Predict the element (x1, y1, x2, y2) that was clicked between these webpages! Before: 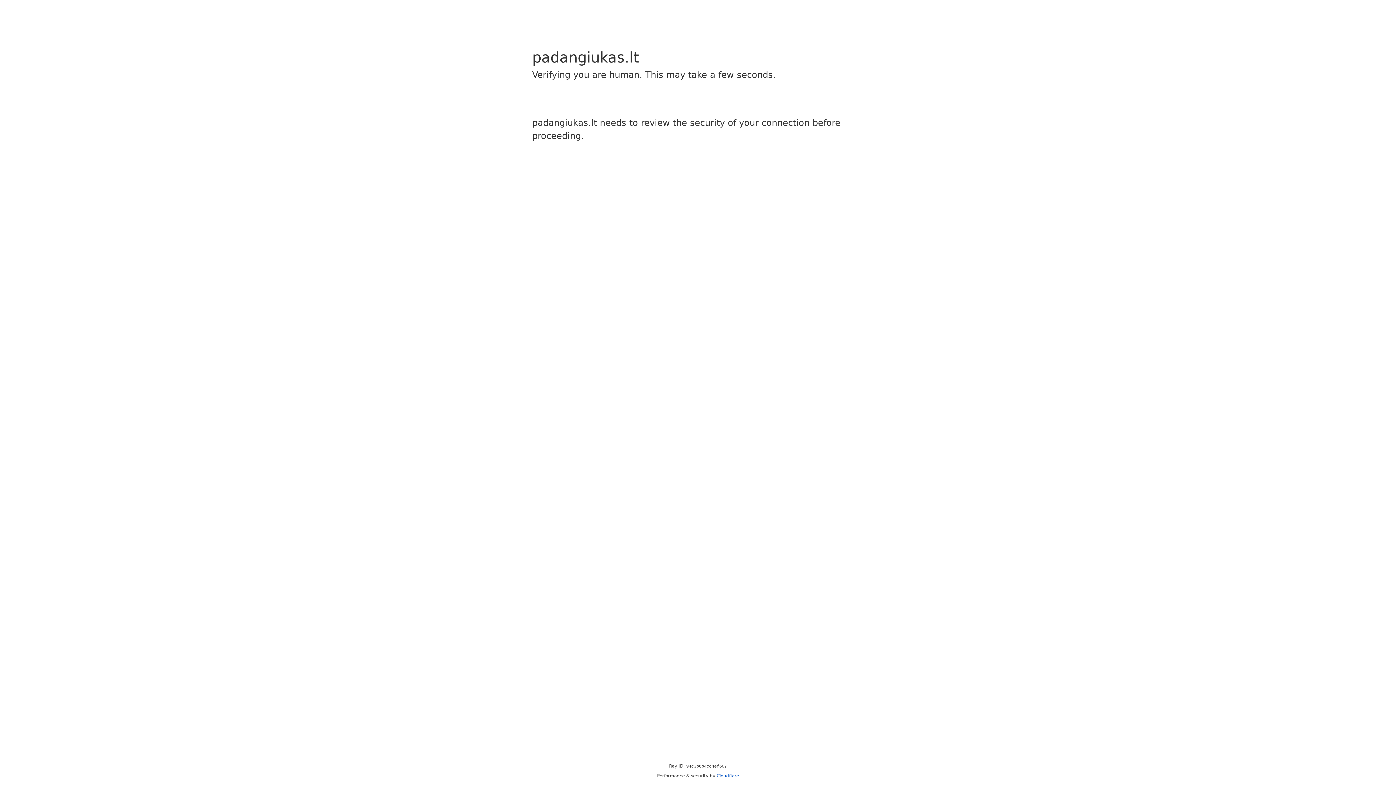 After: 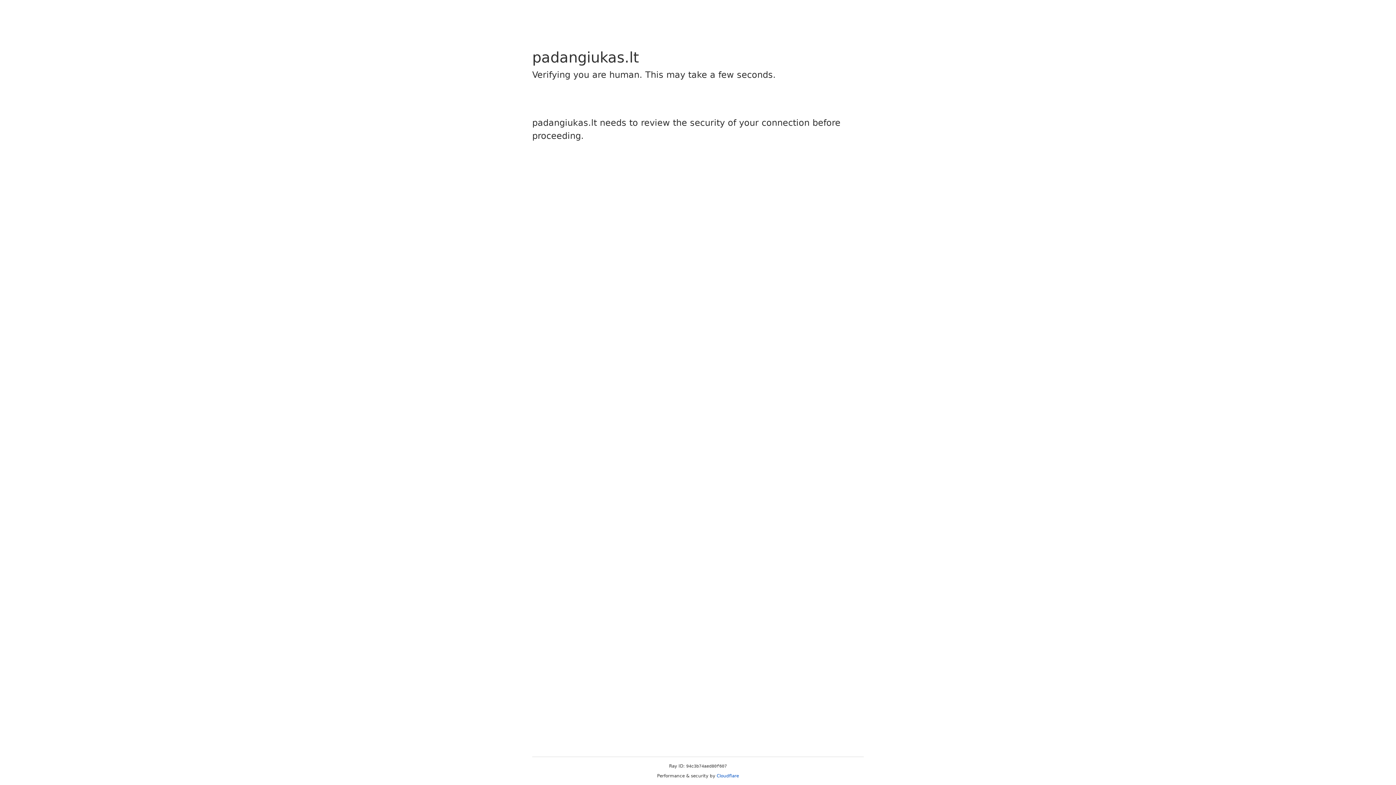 Action: label: Cloudflare bbox: (716, 773, 739, 778)